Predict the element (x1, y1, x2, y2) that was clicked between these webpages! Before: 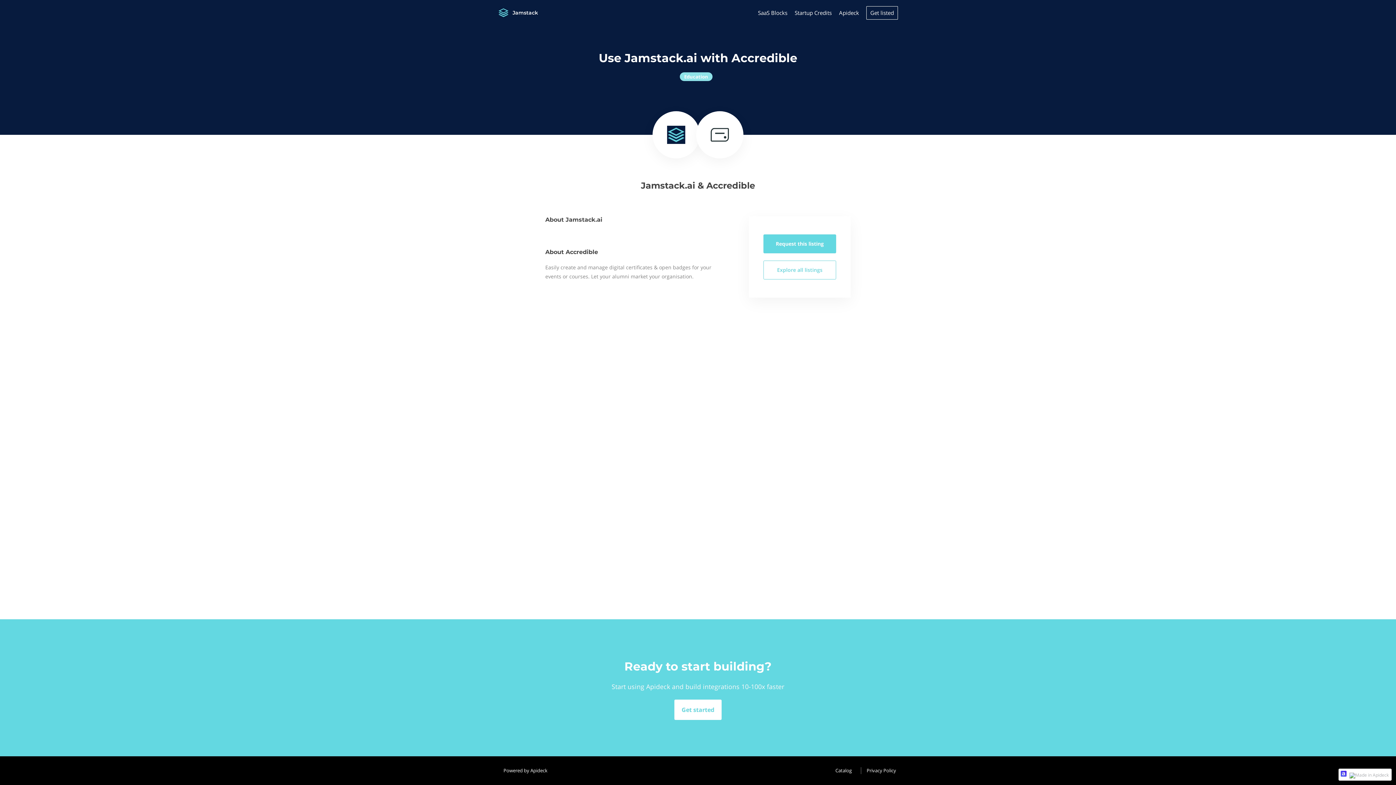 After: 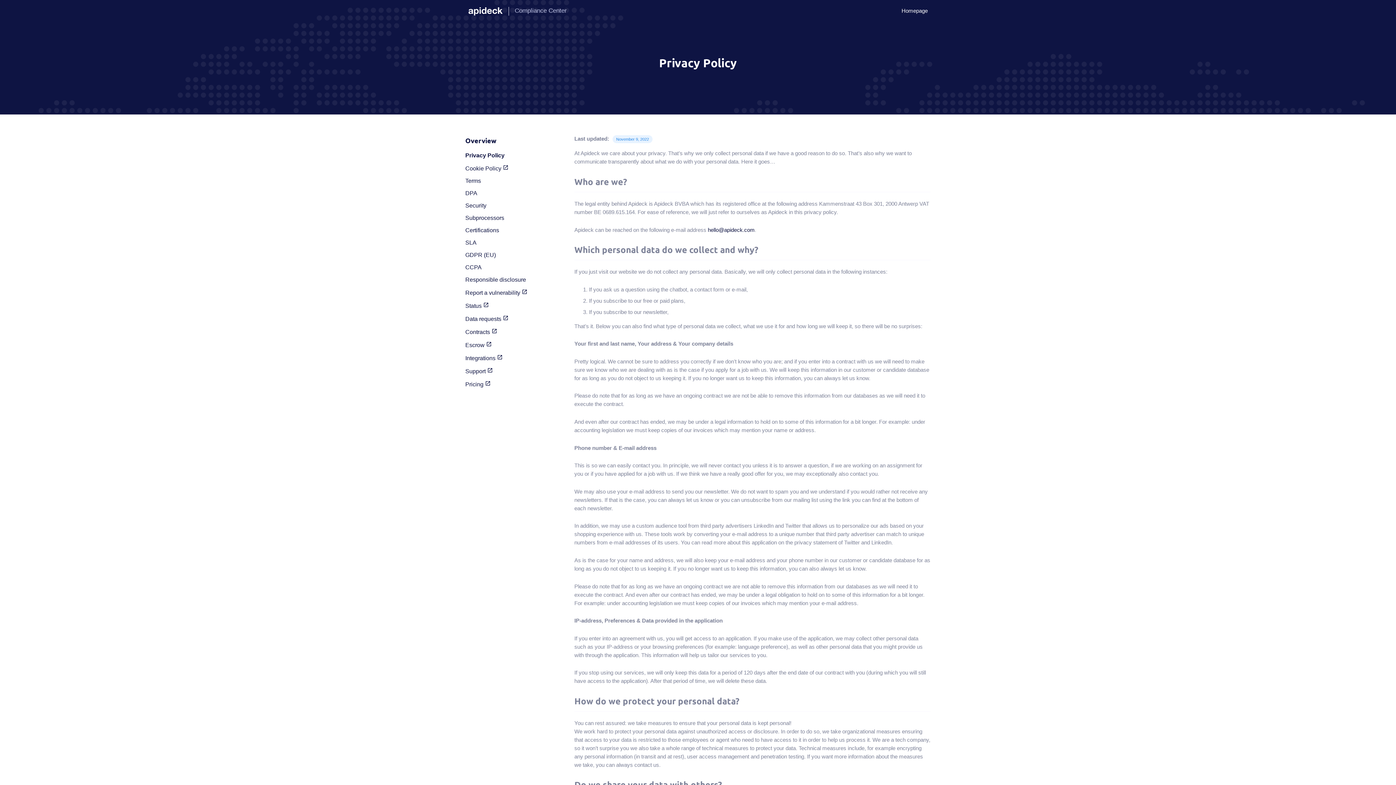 Action: label: Privacy Policy bbox: (861, 767, 898, 774)